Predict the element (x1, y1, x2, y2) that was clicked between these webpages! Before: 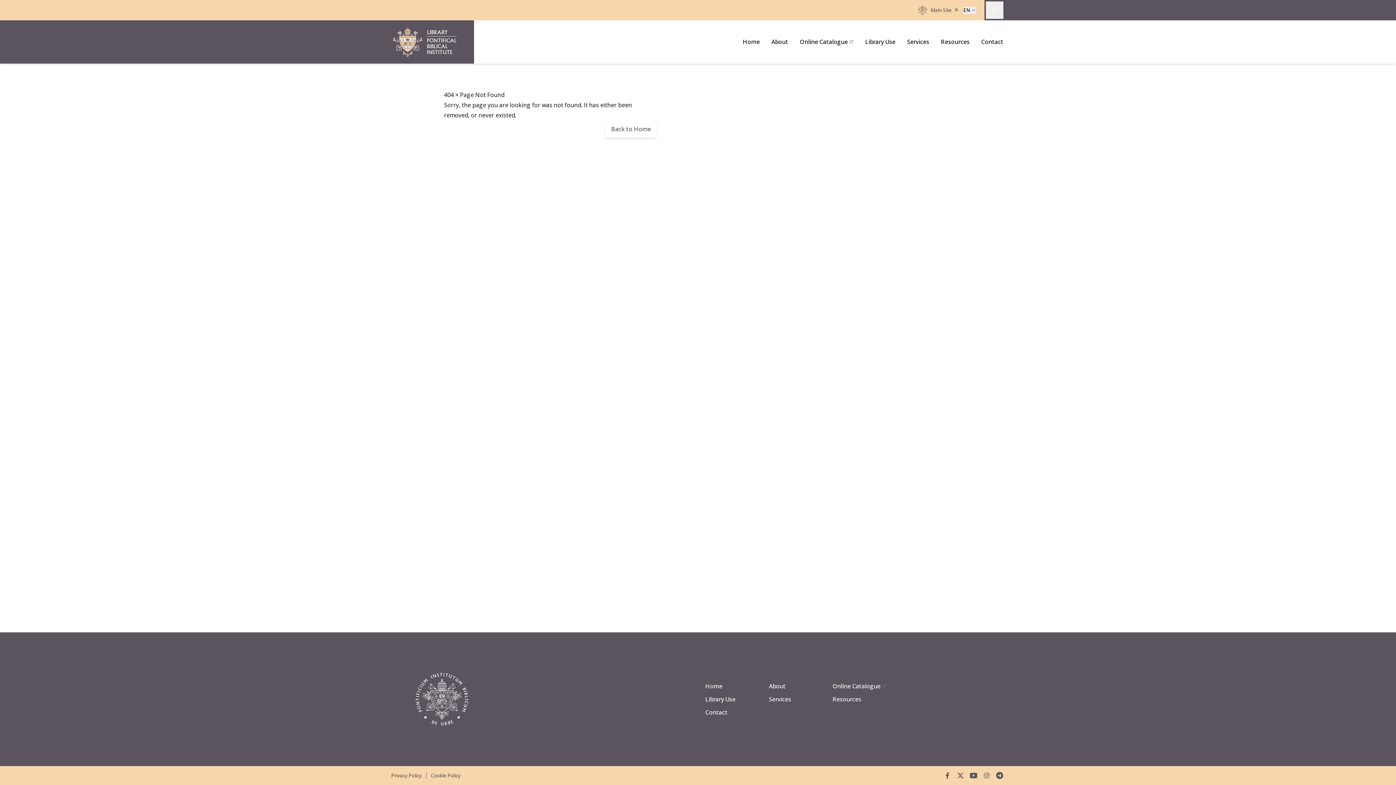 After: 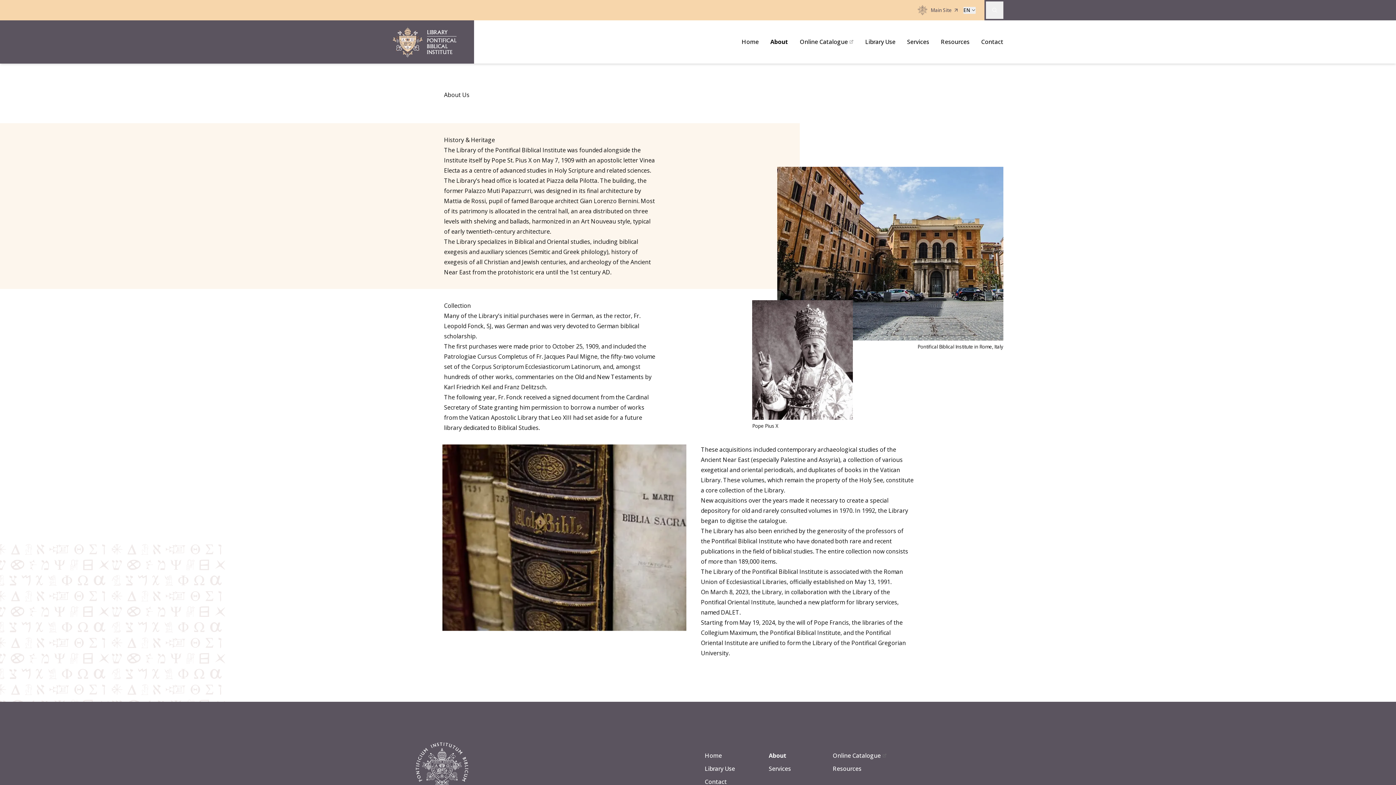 Action: label: About bbox: (771, 37, 788, 46)